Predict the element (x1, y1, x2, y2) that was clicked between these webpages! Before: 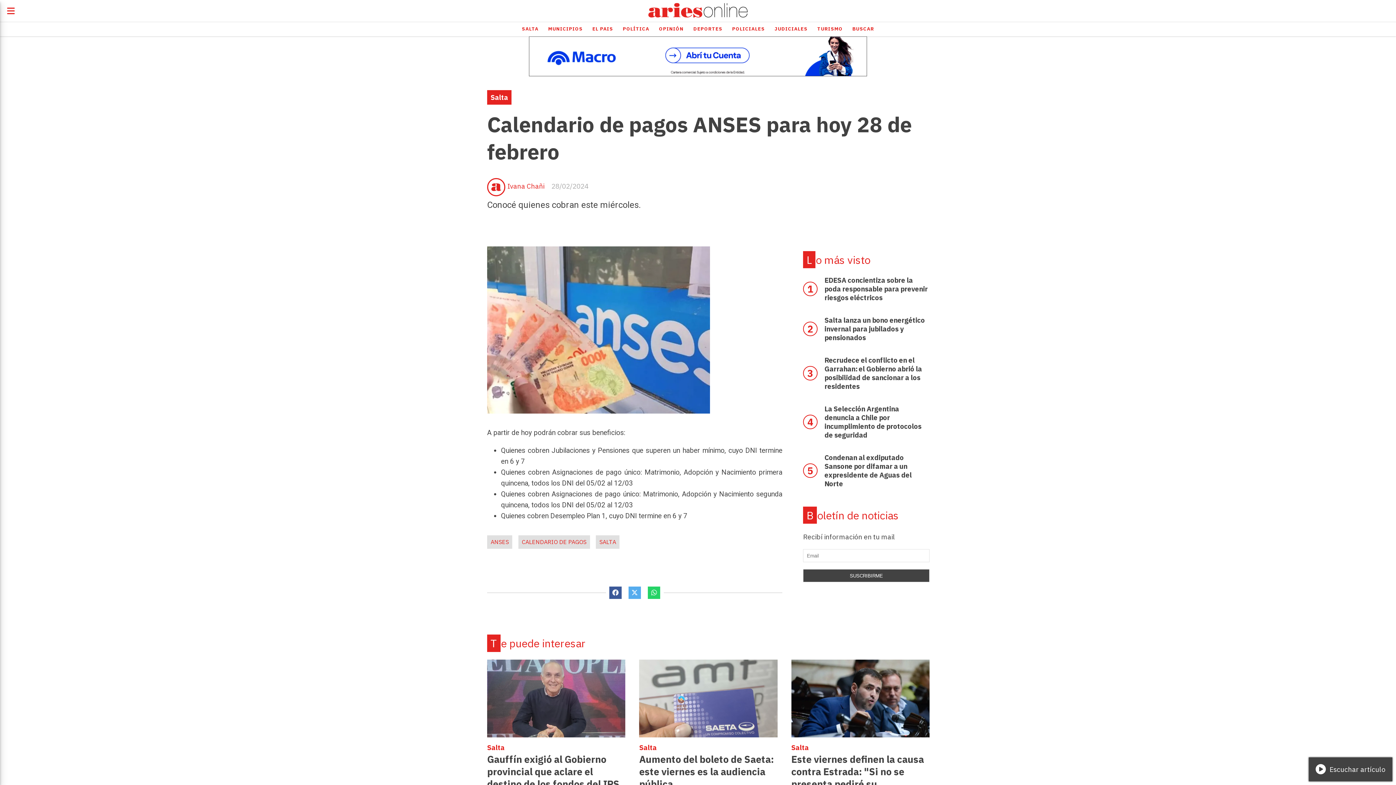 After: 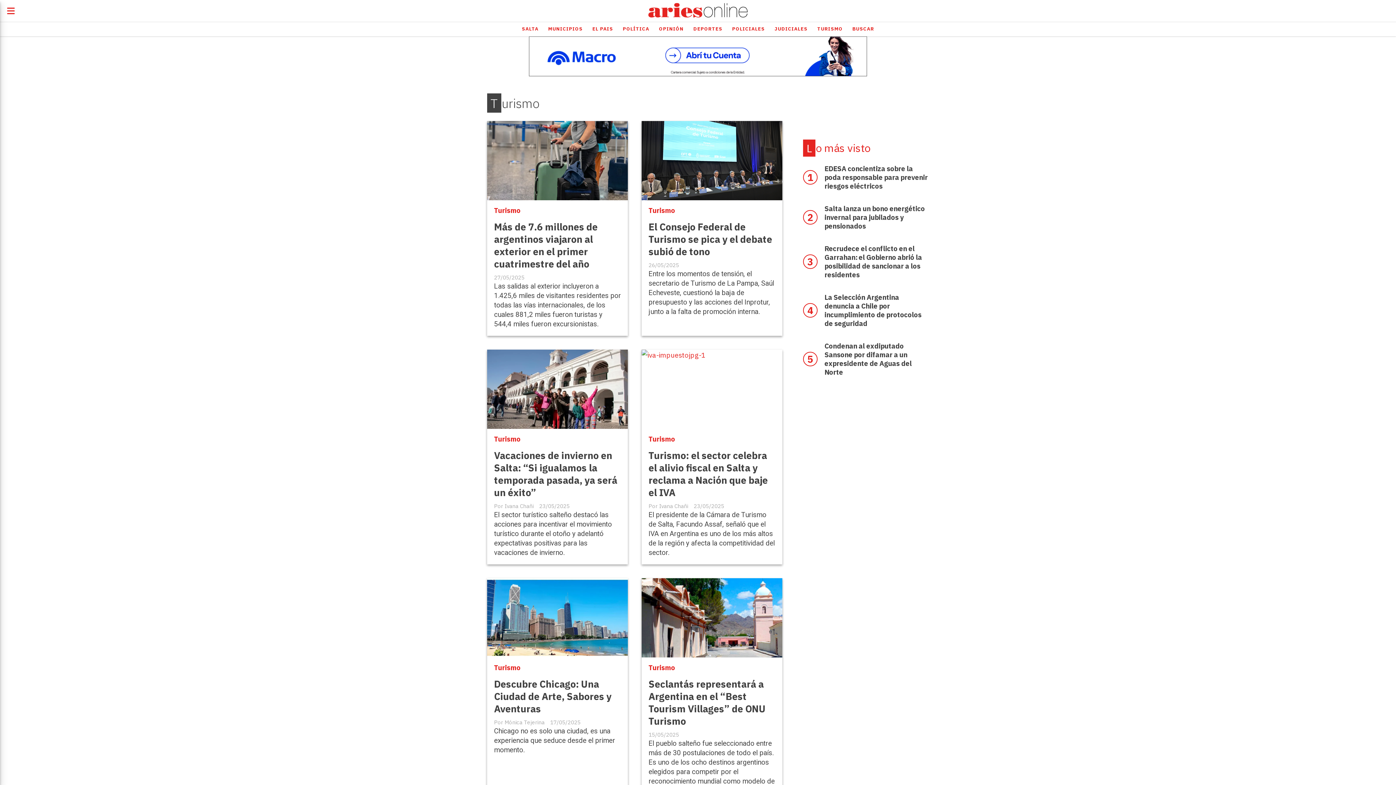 Action: bbox: (812, 22, 847, 35) label: TURISMO